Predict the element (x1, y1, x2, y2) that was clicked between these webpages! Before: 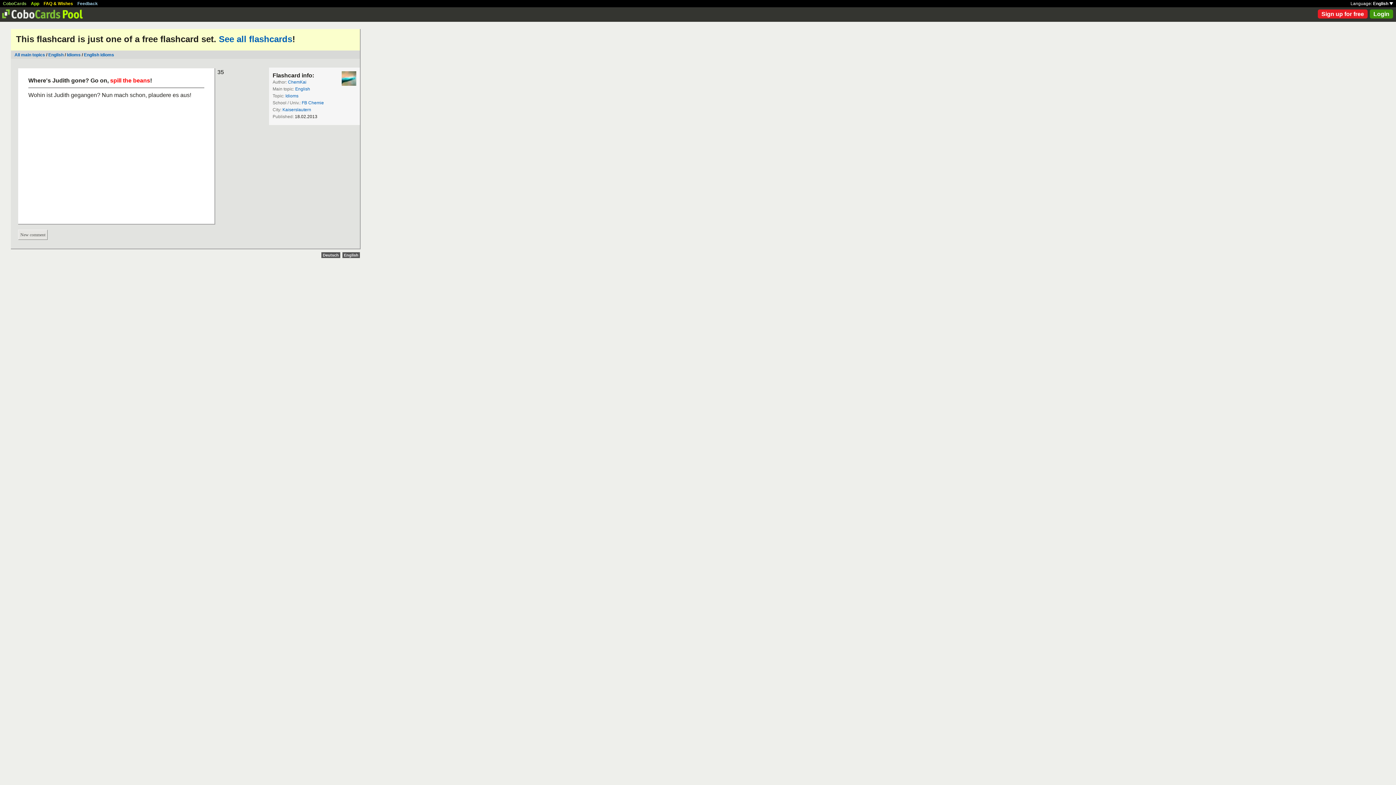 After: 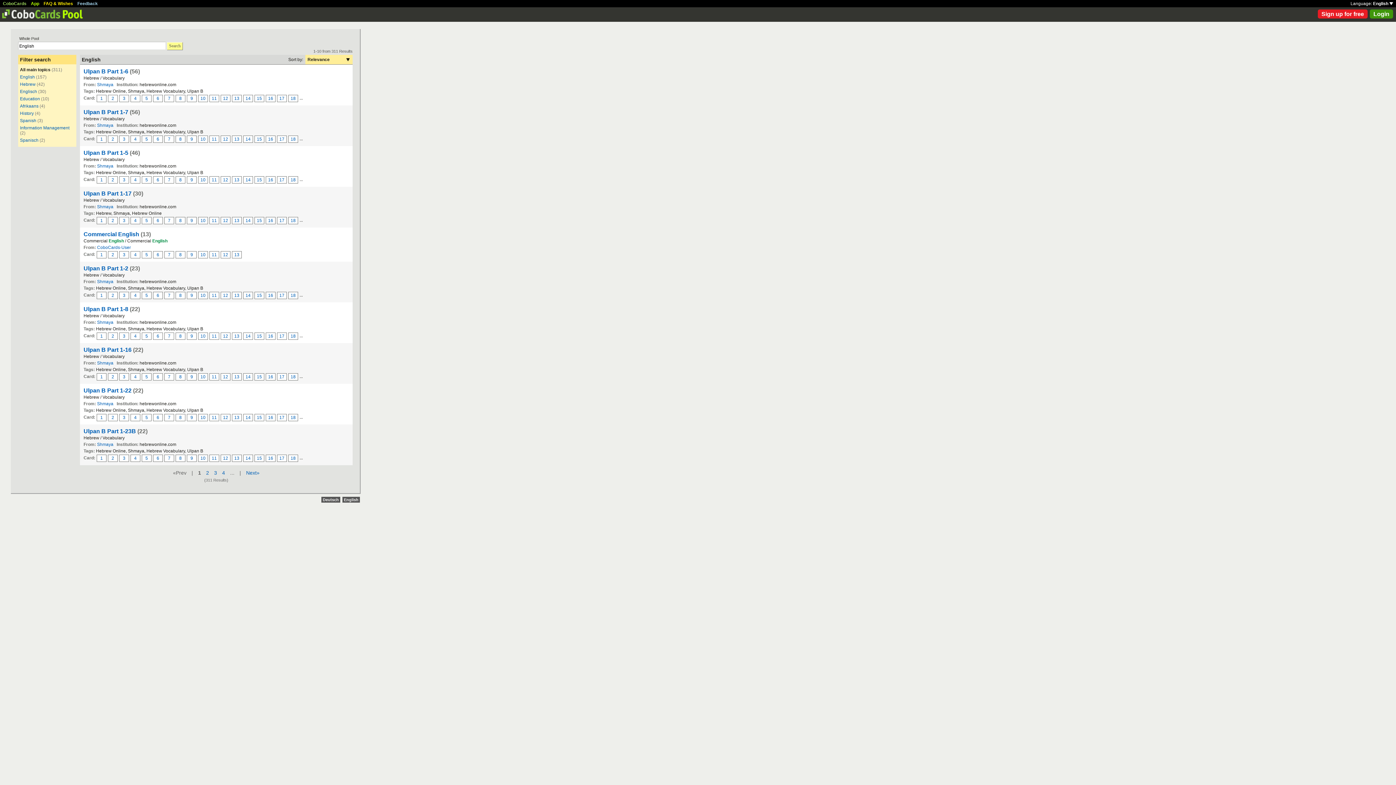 Action: bbox: (295, 86, 310, 91) label: English